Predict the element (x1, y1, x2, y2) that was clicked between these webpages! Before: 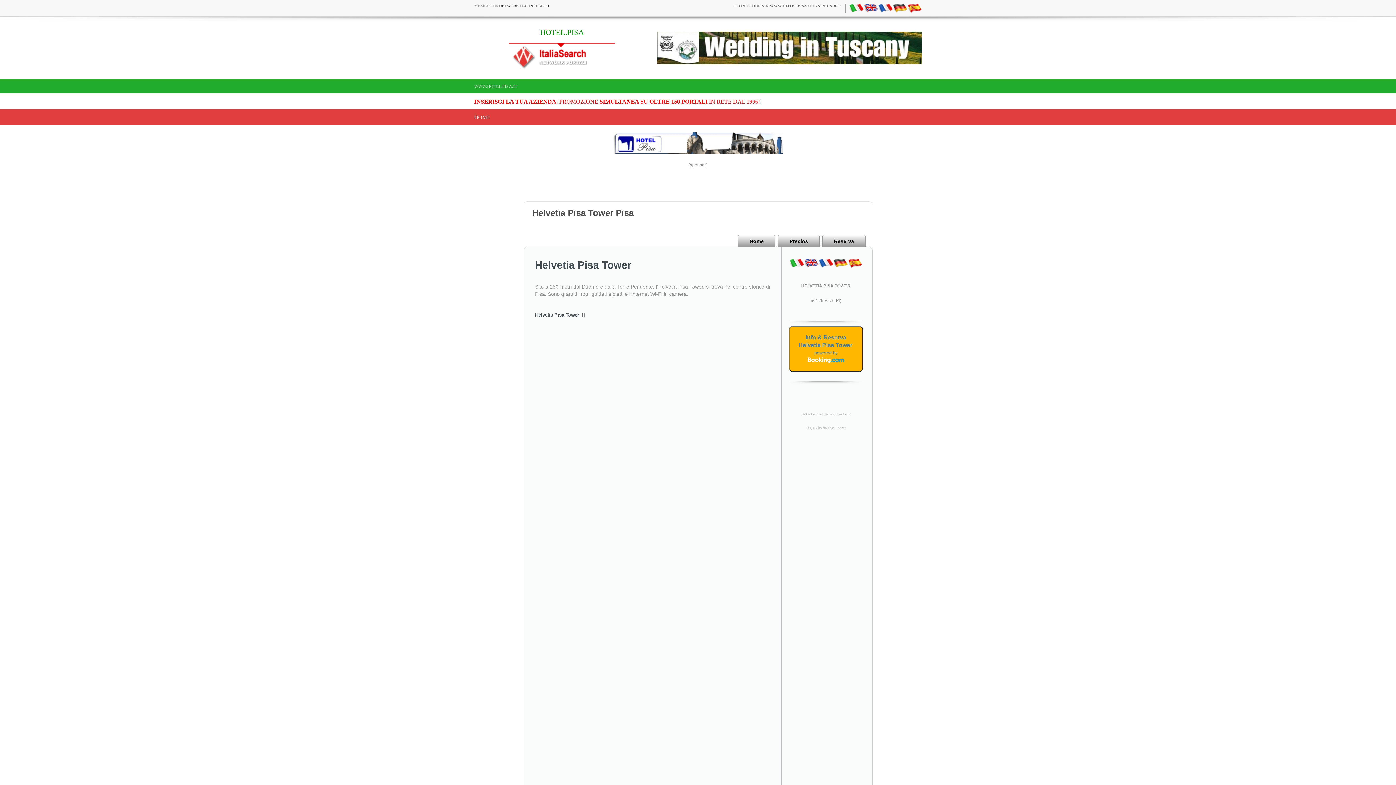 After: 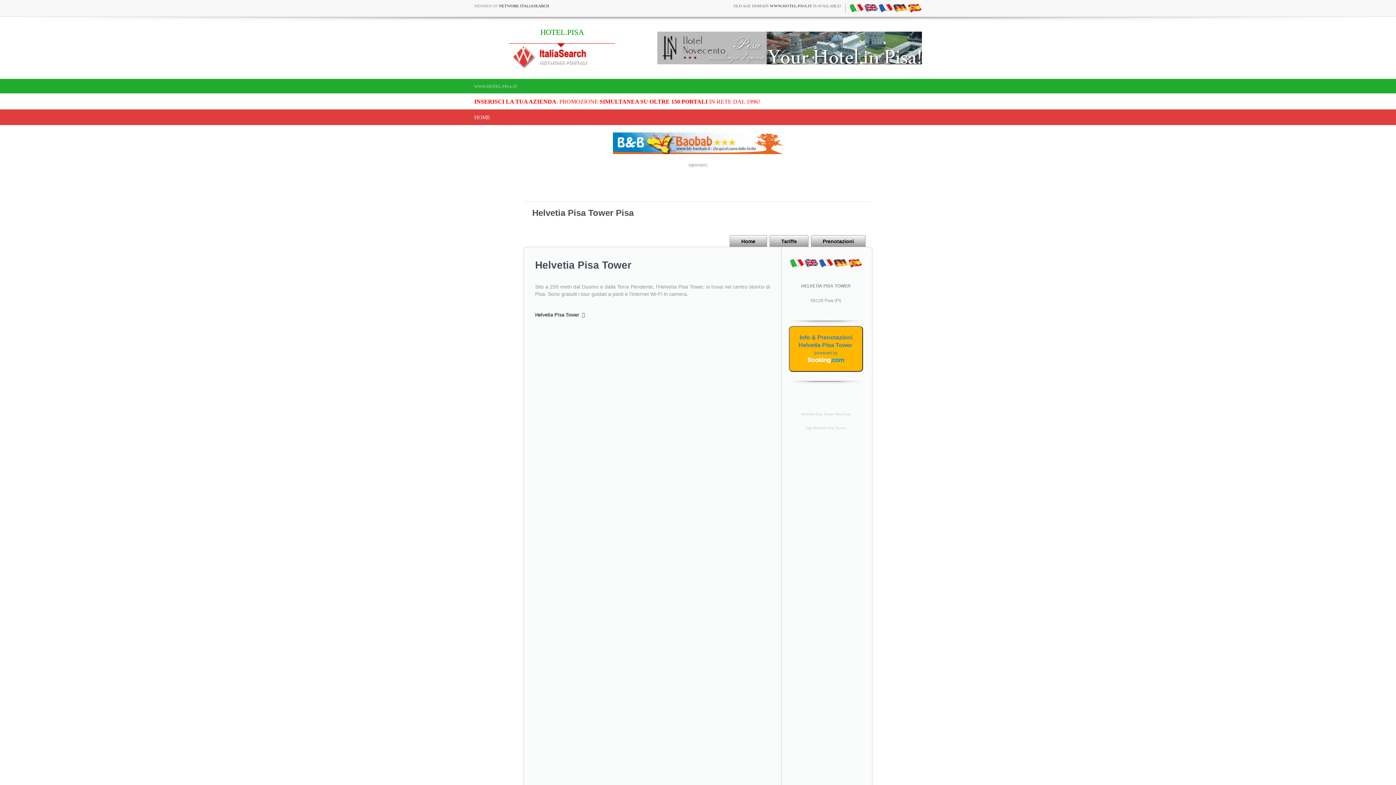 Action: bbox: (849, 5, 863, 9)